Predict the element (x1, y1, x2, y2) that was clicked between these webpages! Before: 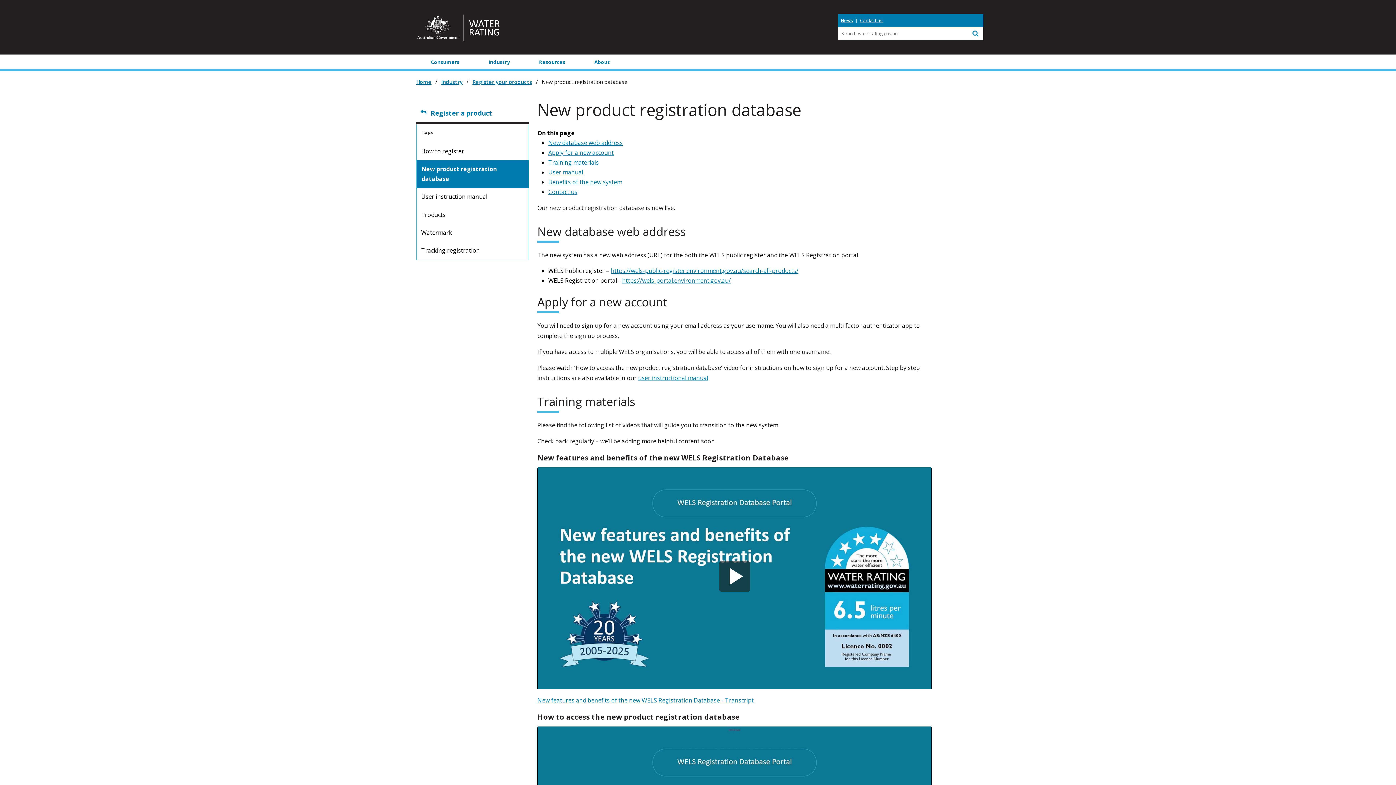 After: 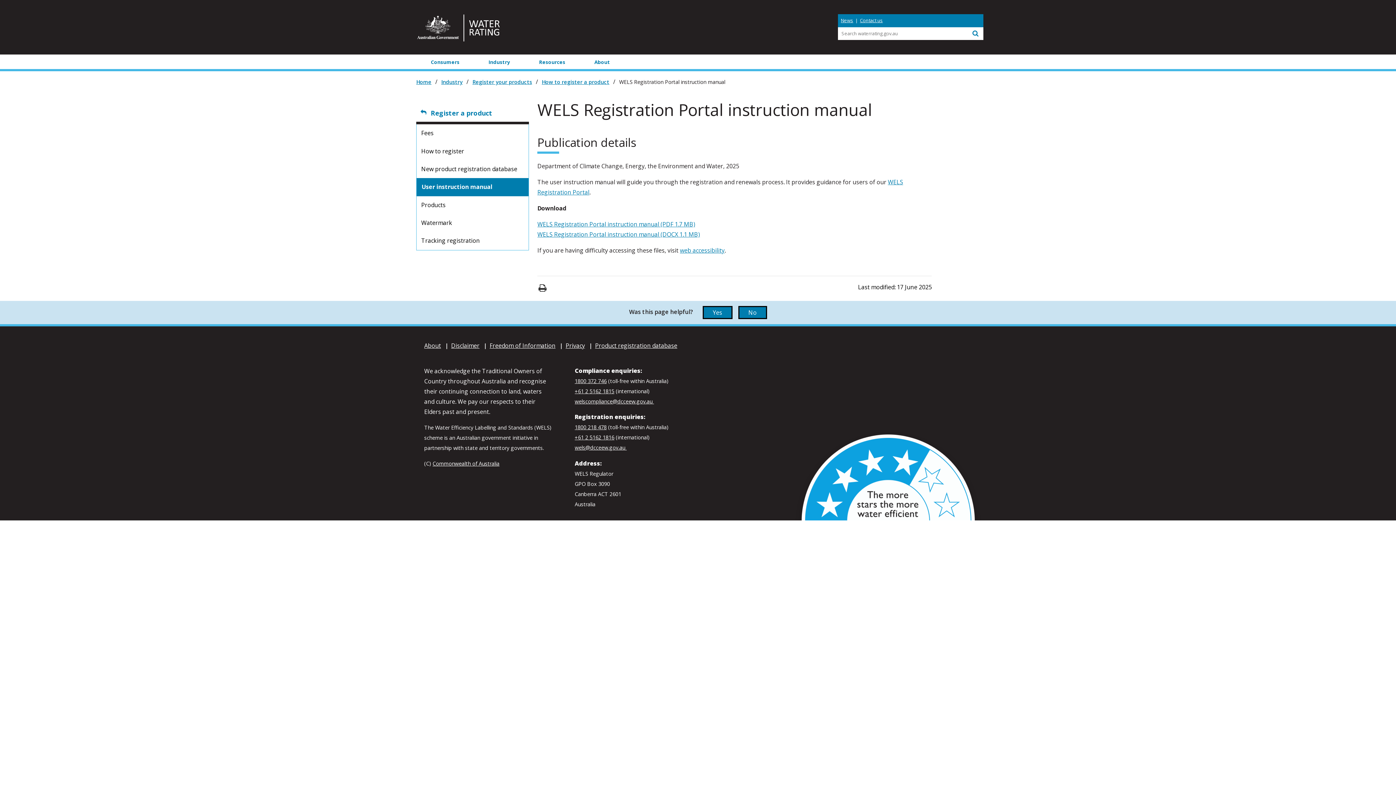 Action: label: user instructional manual bbox: (638, 374, 708, 382)